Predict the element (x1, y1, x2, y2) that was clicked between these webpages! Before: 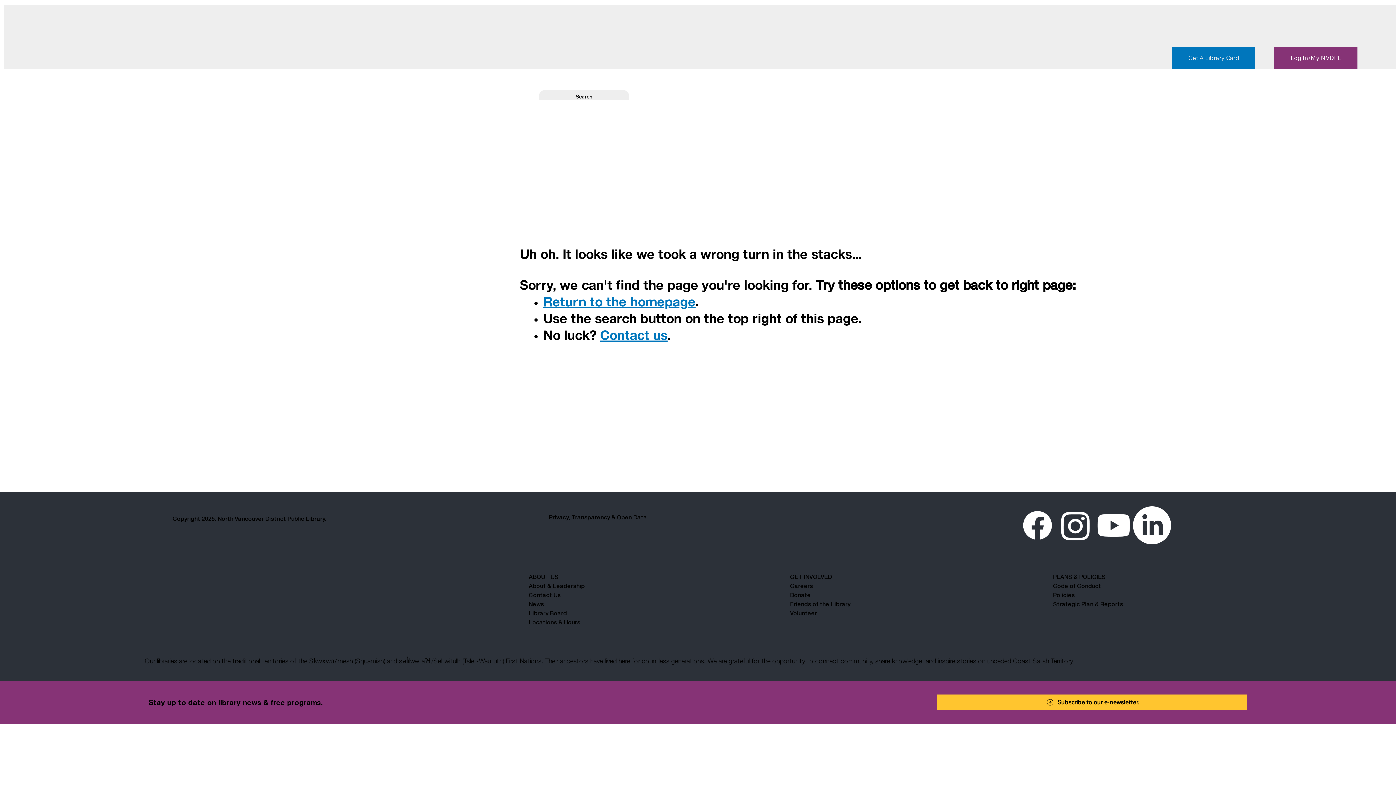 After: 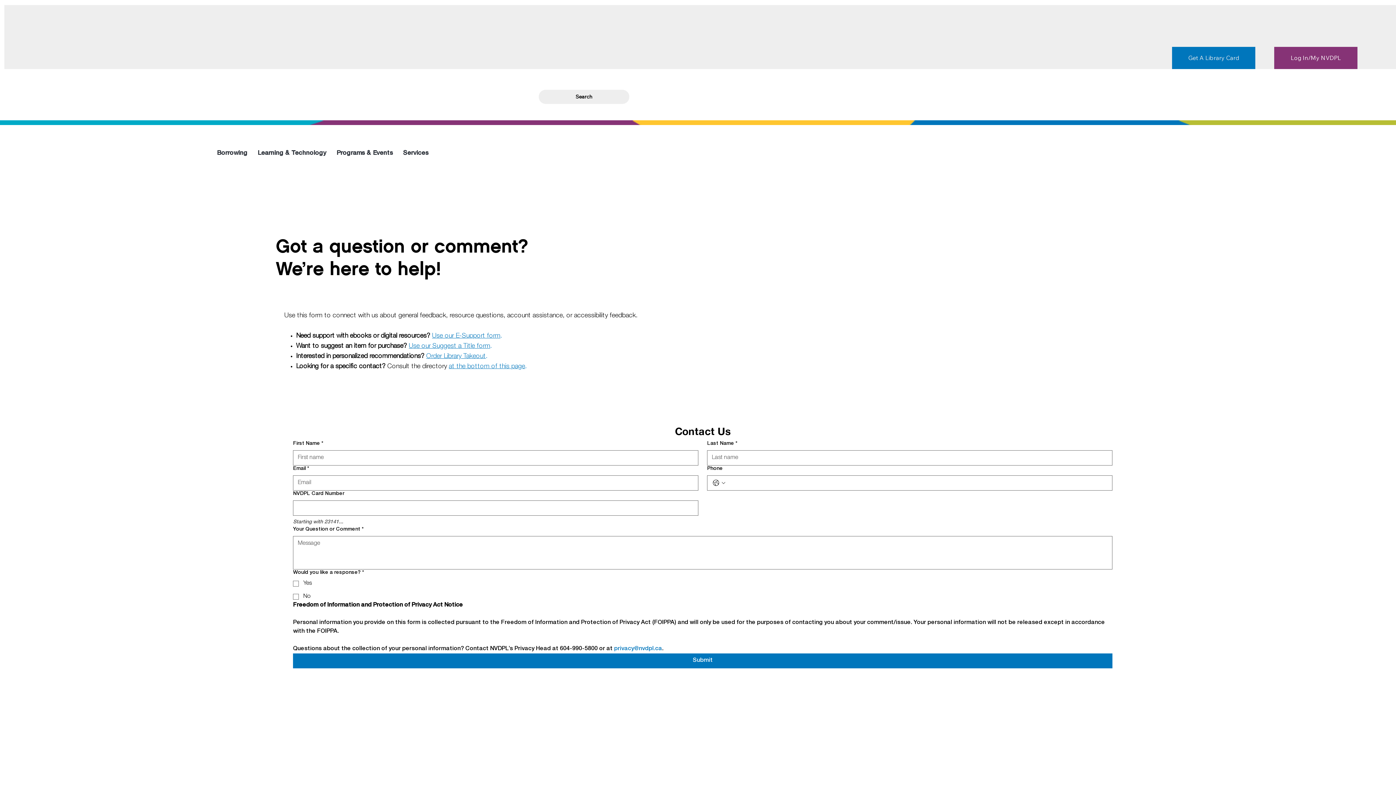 Action: label: Contact us bbox: (600, 330, 667, 343)